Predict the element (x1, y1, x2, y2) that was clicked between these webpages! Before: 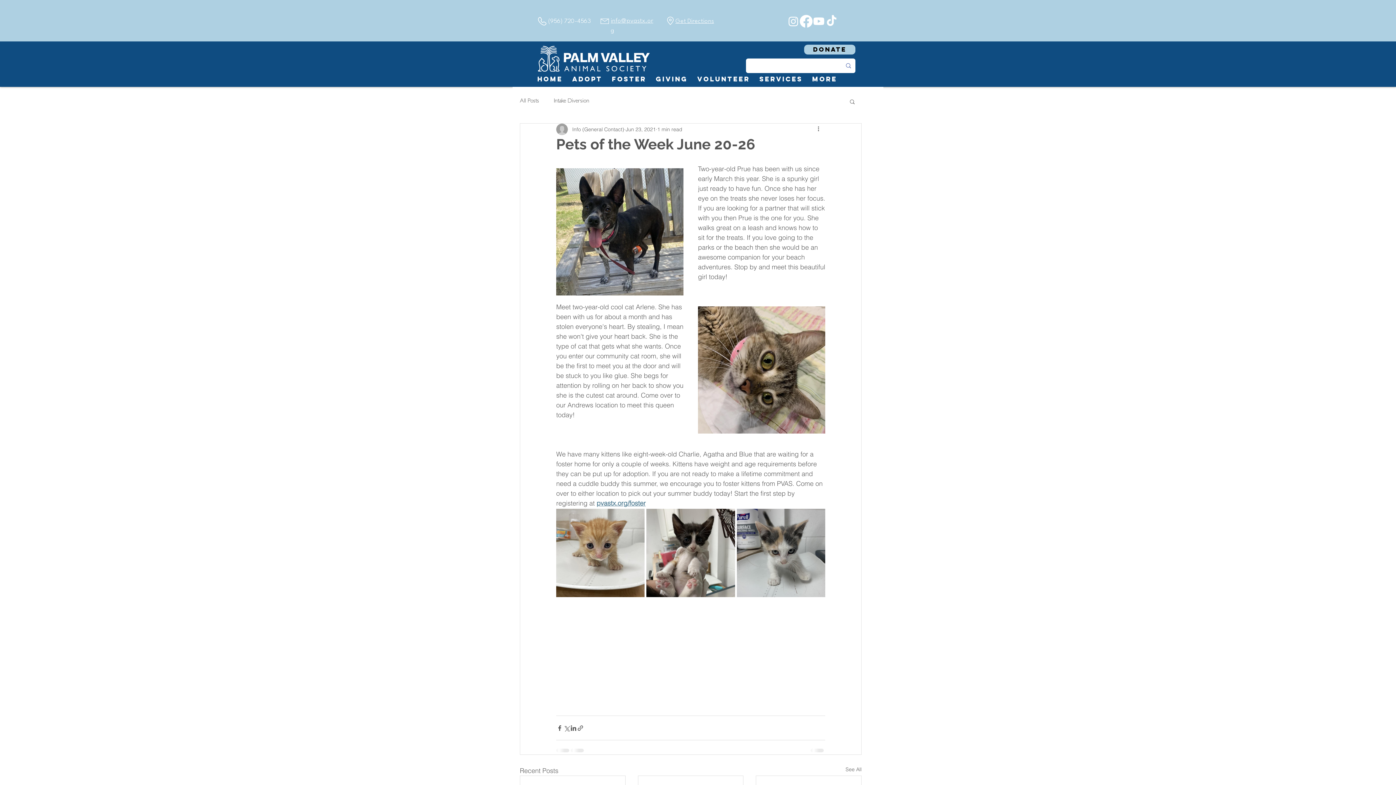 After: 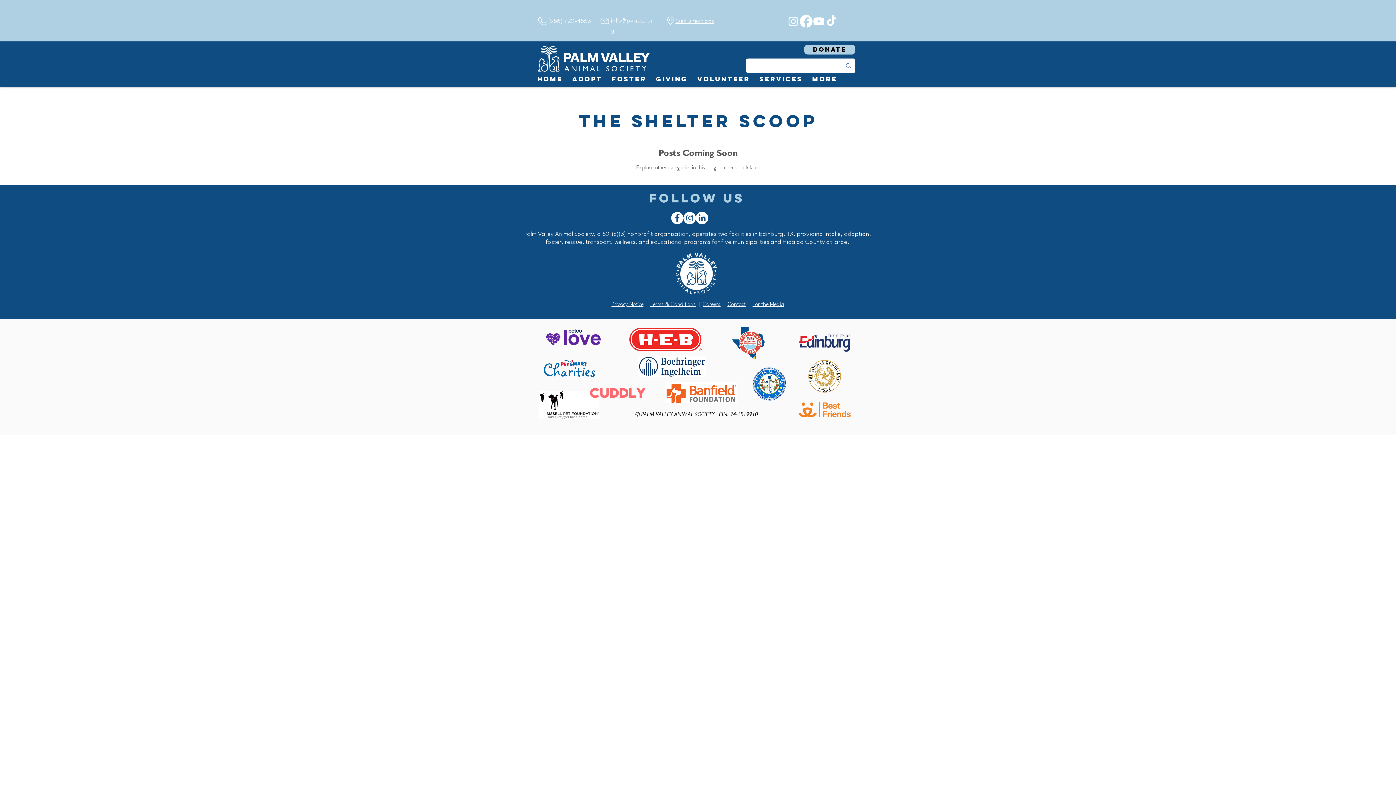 Action: label: Intake Diversion bbox: (553, 97, 589, 105)